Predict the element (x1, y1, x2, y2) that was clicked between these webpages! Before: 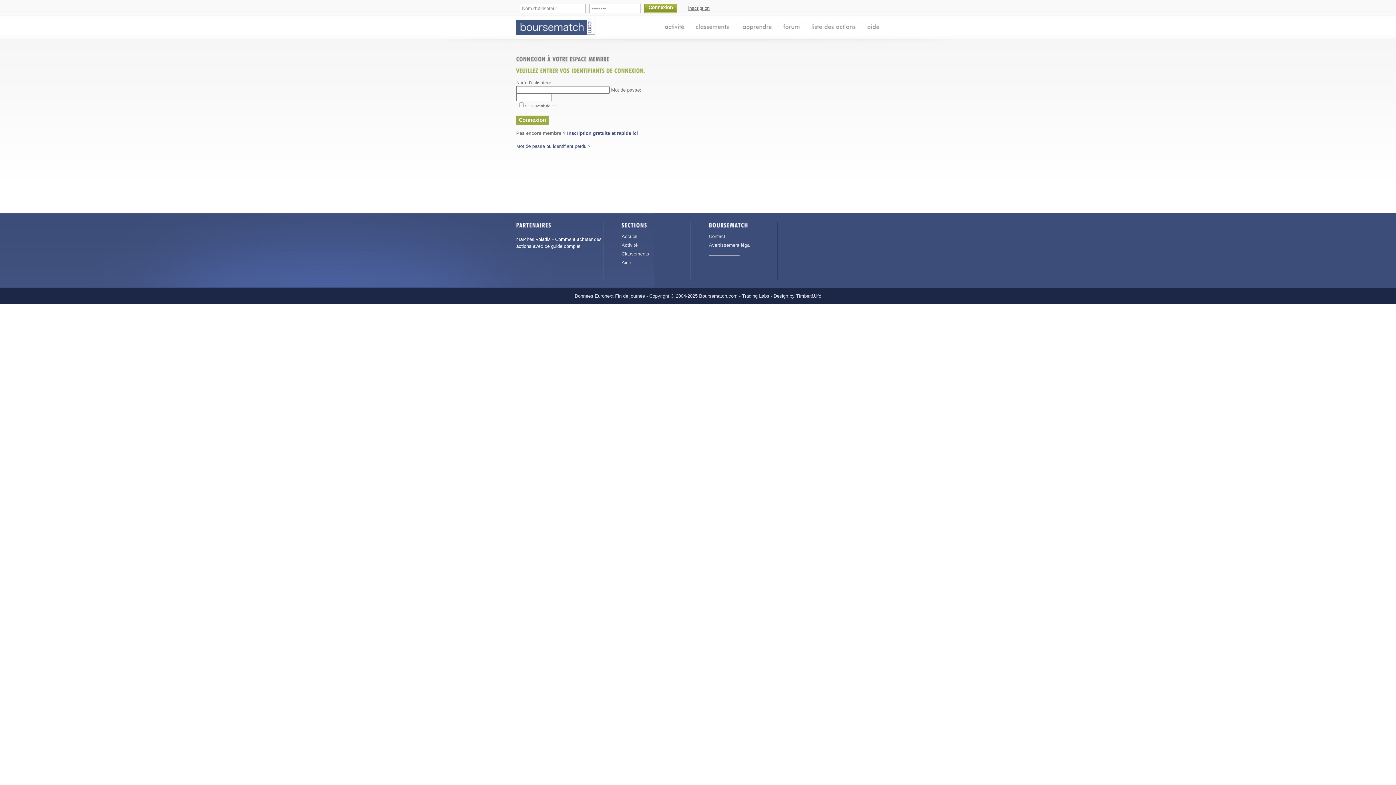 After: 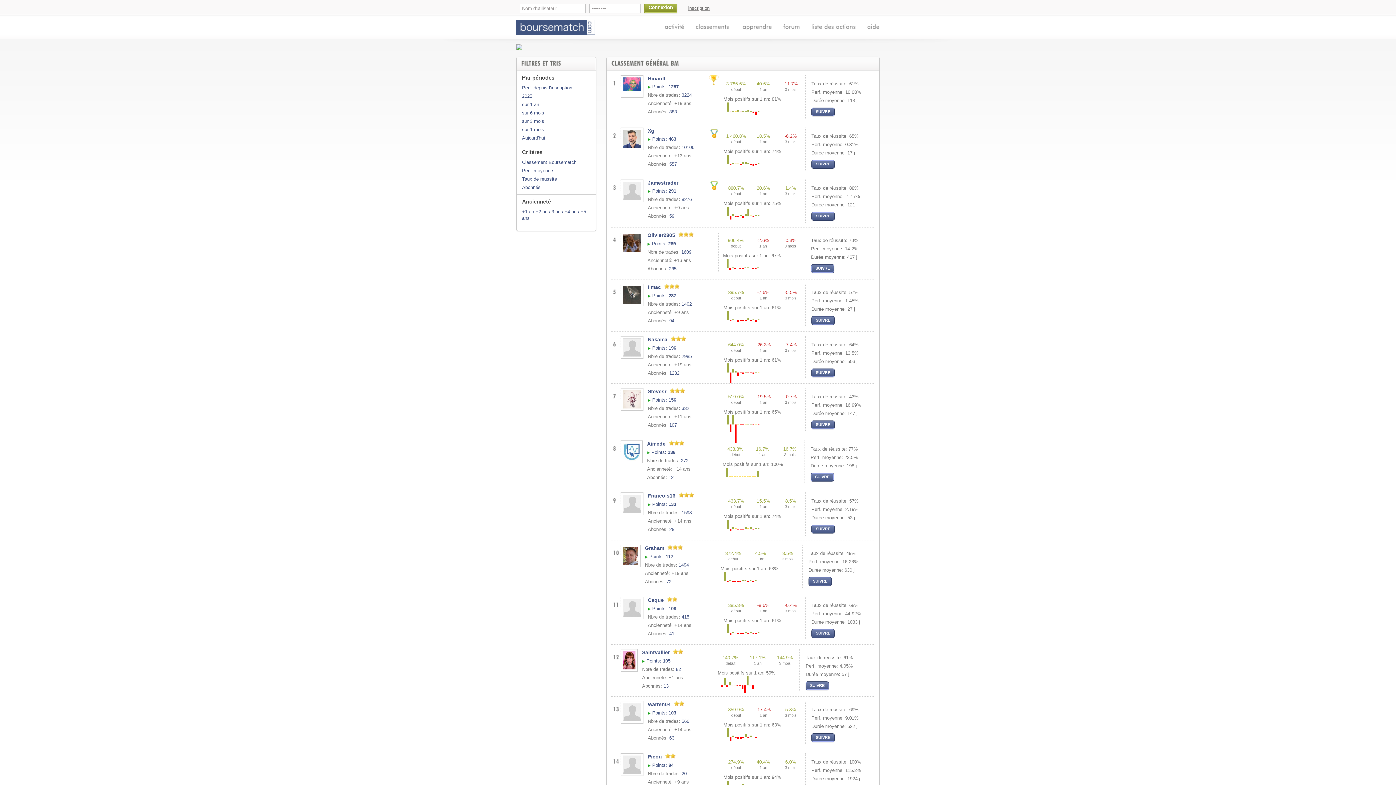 Action: label: classements bbox: (696, 23, 731, 29)